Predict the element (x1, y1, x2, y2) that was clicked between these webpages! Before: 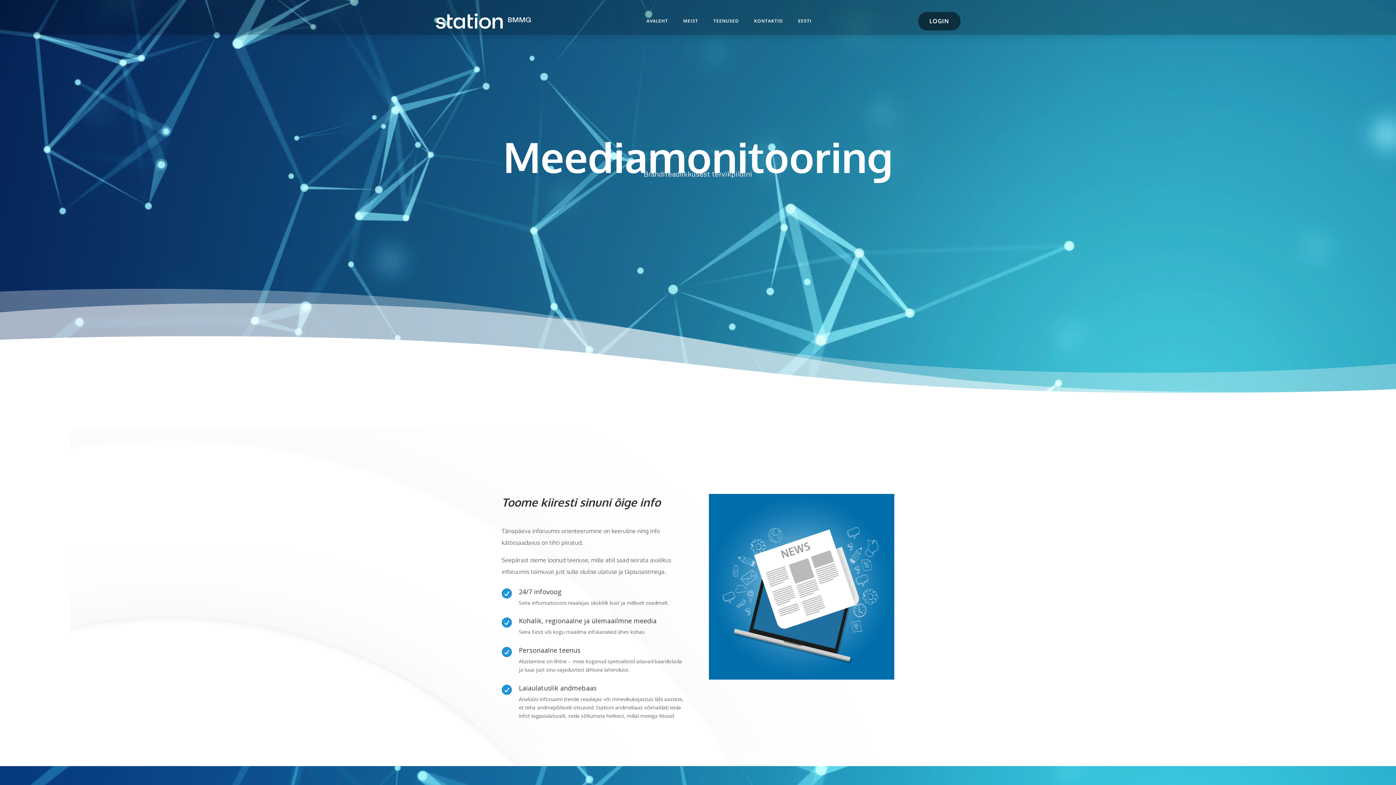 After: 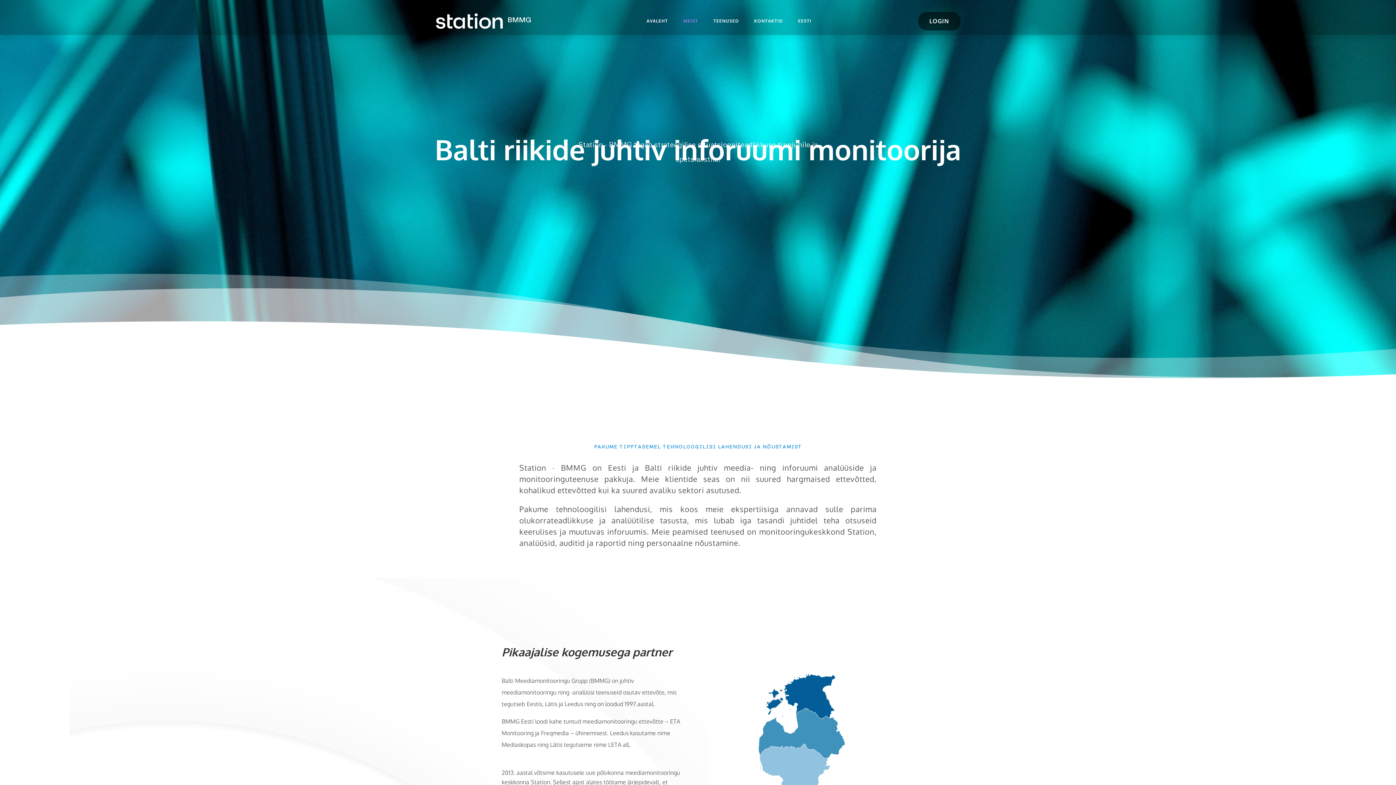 Action: bbox: (679, 7, 702, 34) label: MEIST